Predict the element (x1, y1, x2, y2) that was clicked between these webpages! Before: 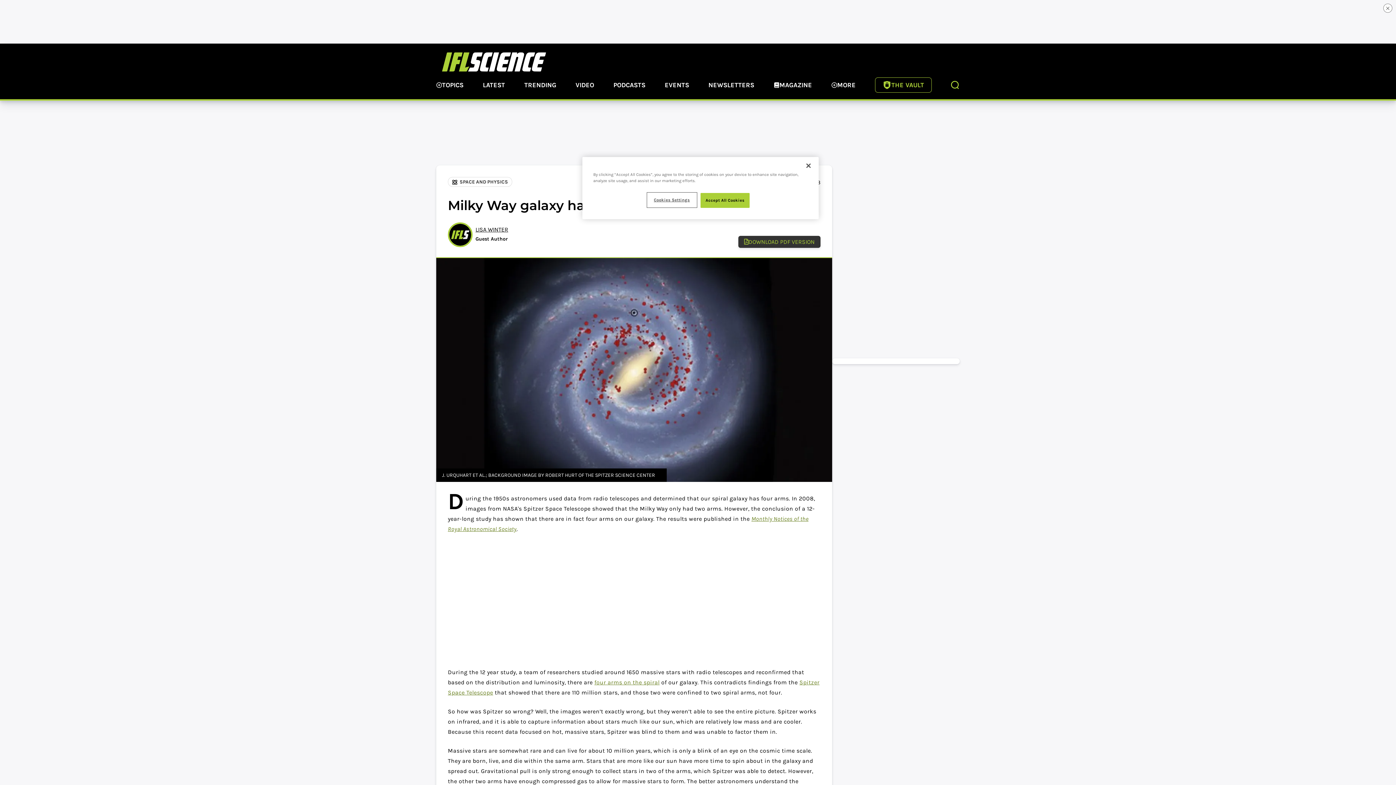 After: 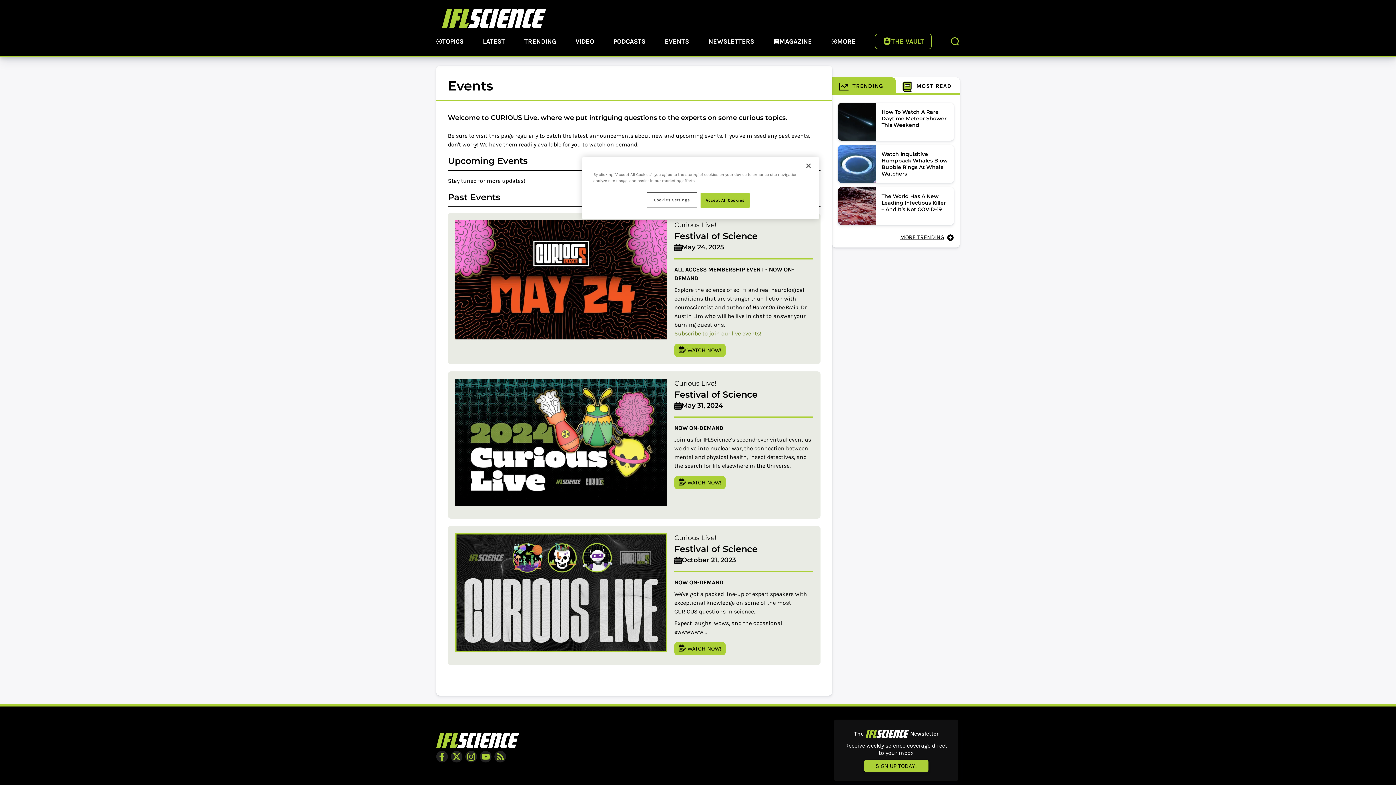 Action: label: EVENTS bbox: (664, 80, 689, 91)